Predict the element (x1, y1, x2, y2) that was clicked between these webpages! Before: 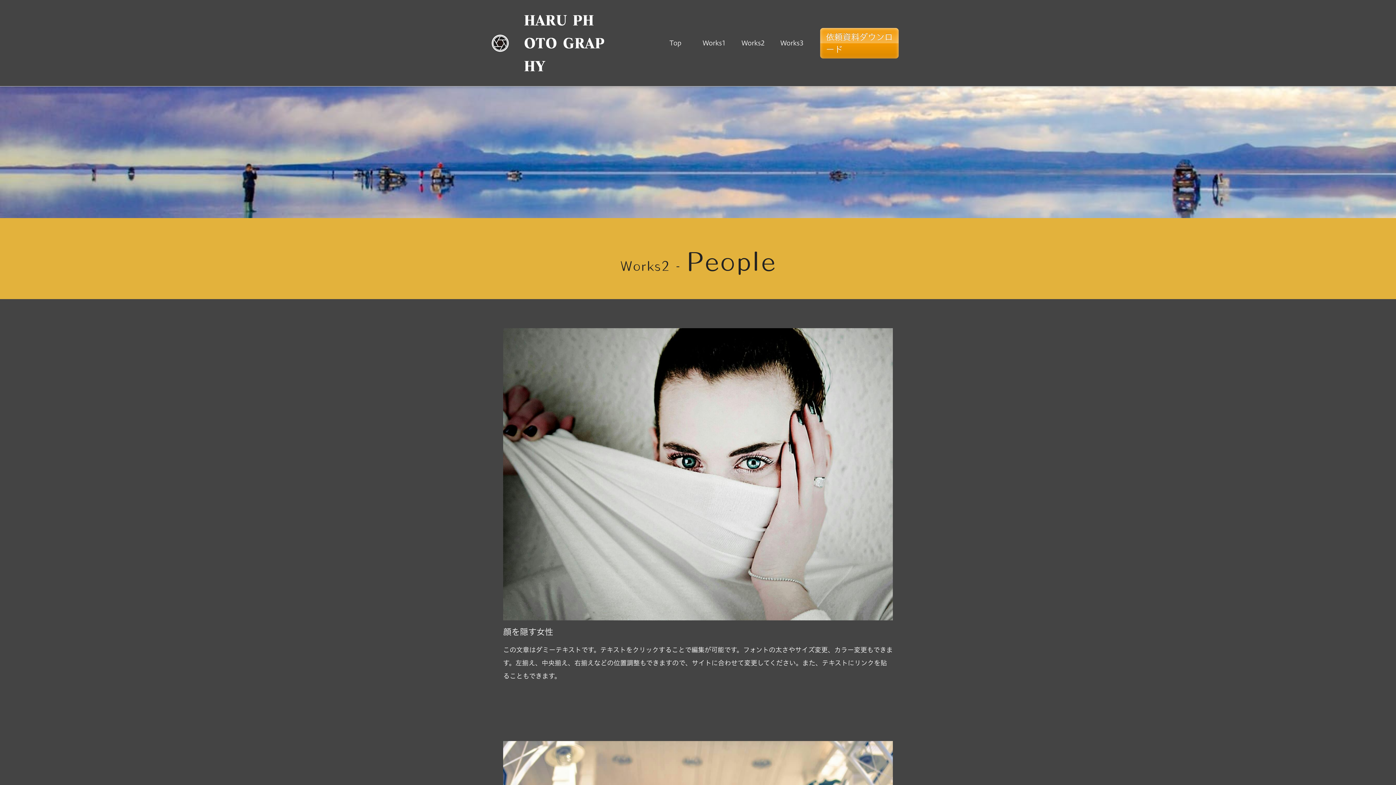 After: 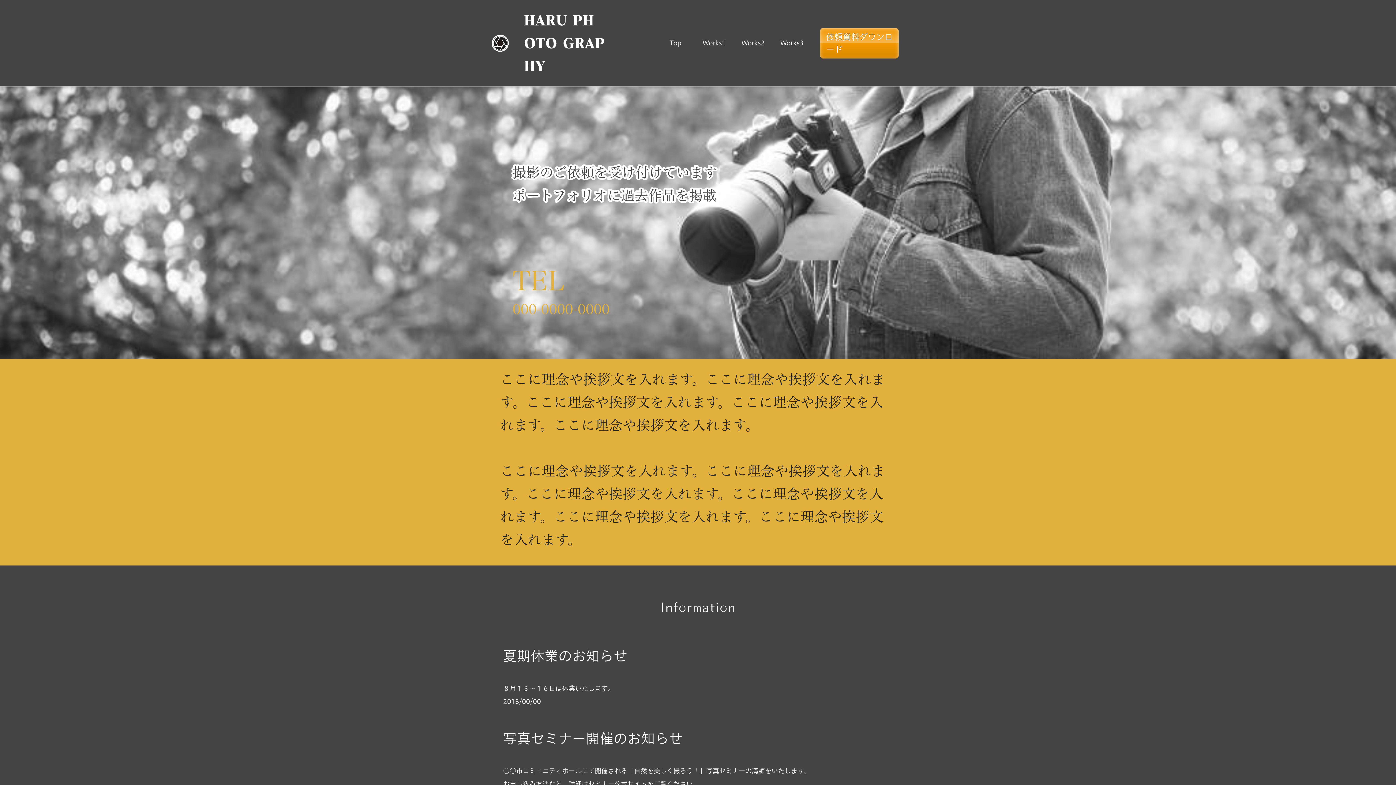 Action: label: Top bbox: (656, 31, 694, 54)